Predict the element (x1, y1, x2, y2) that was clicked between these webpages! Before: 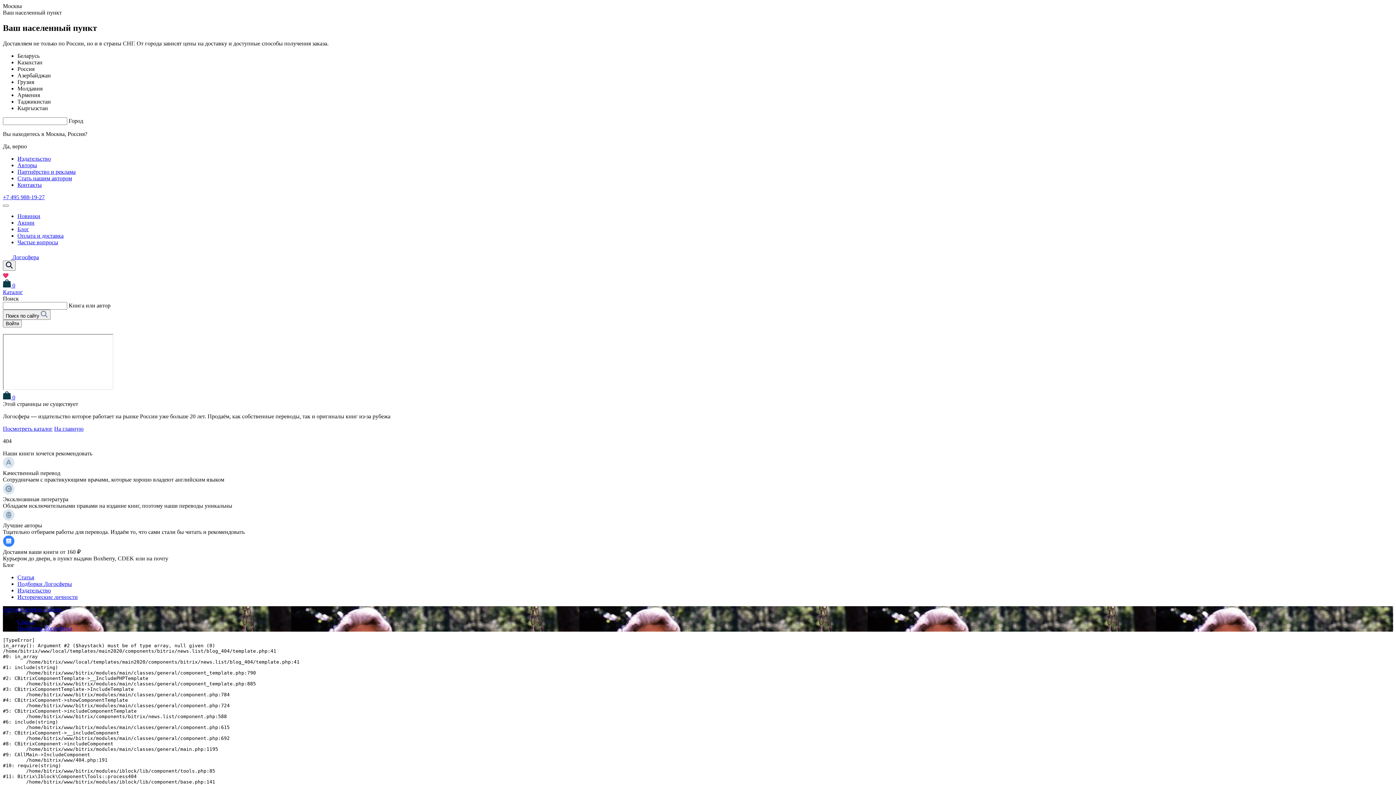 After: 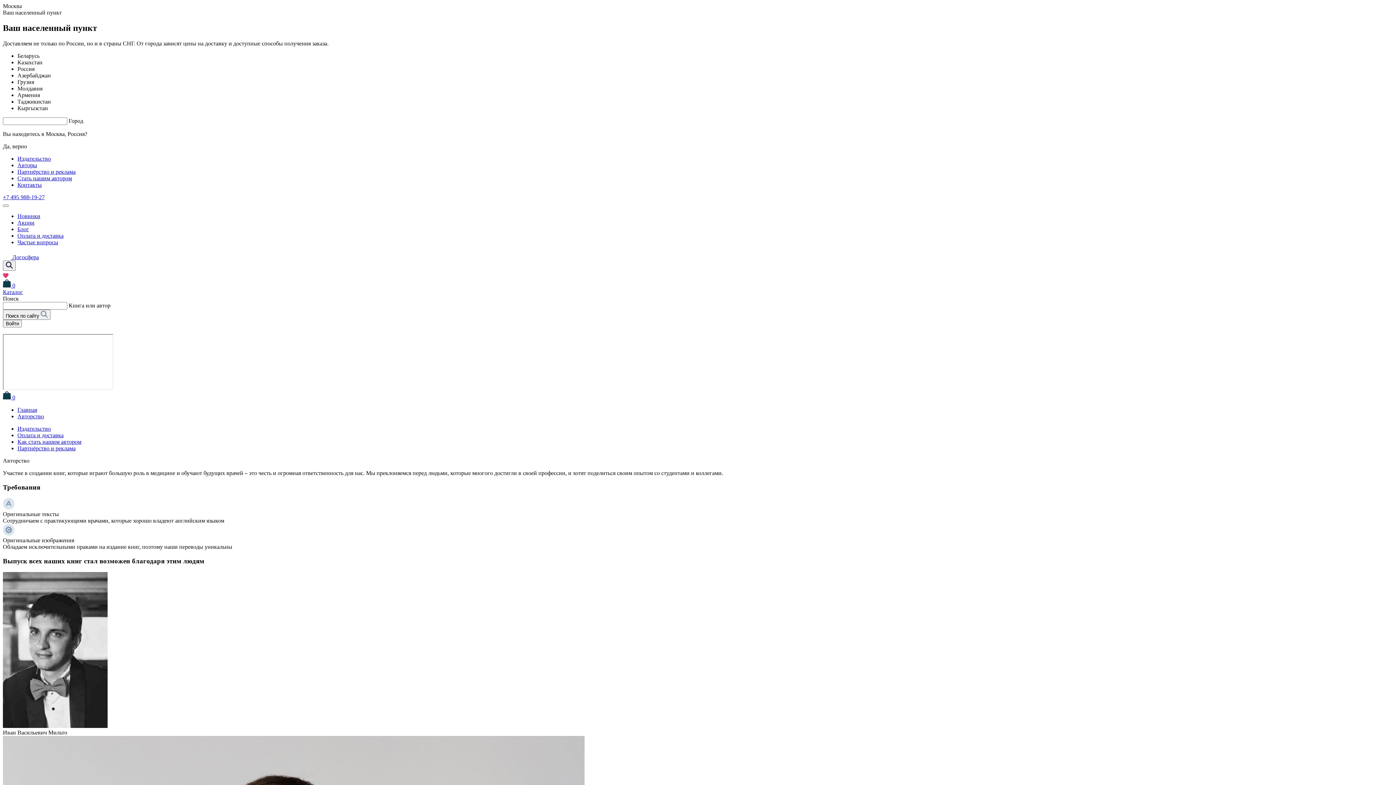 Action: bbox: (17, 175, 72, 181) label: Стать нашим автором